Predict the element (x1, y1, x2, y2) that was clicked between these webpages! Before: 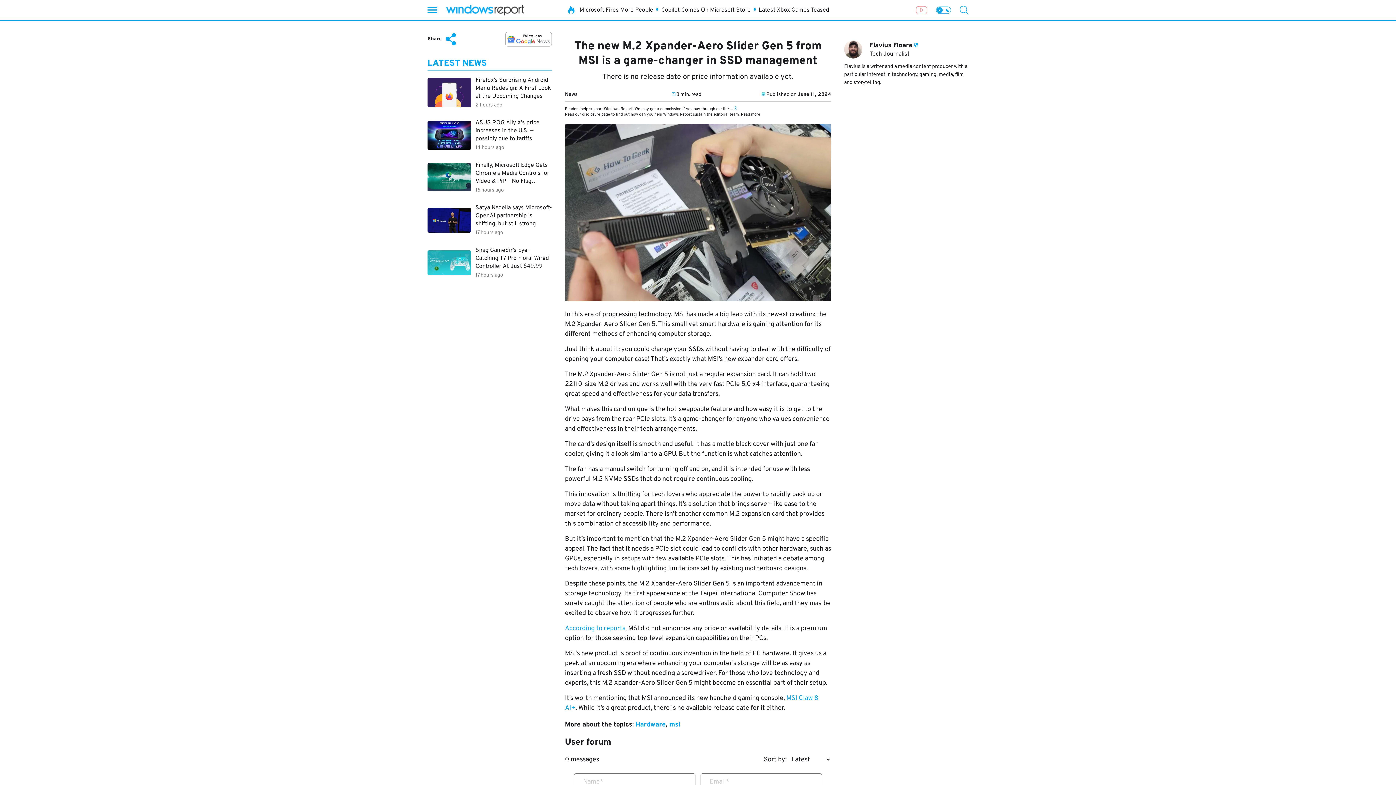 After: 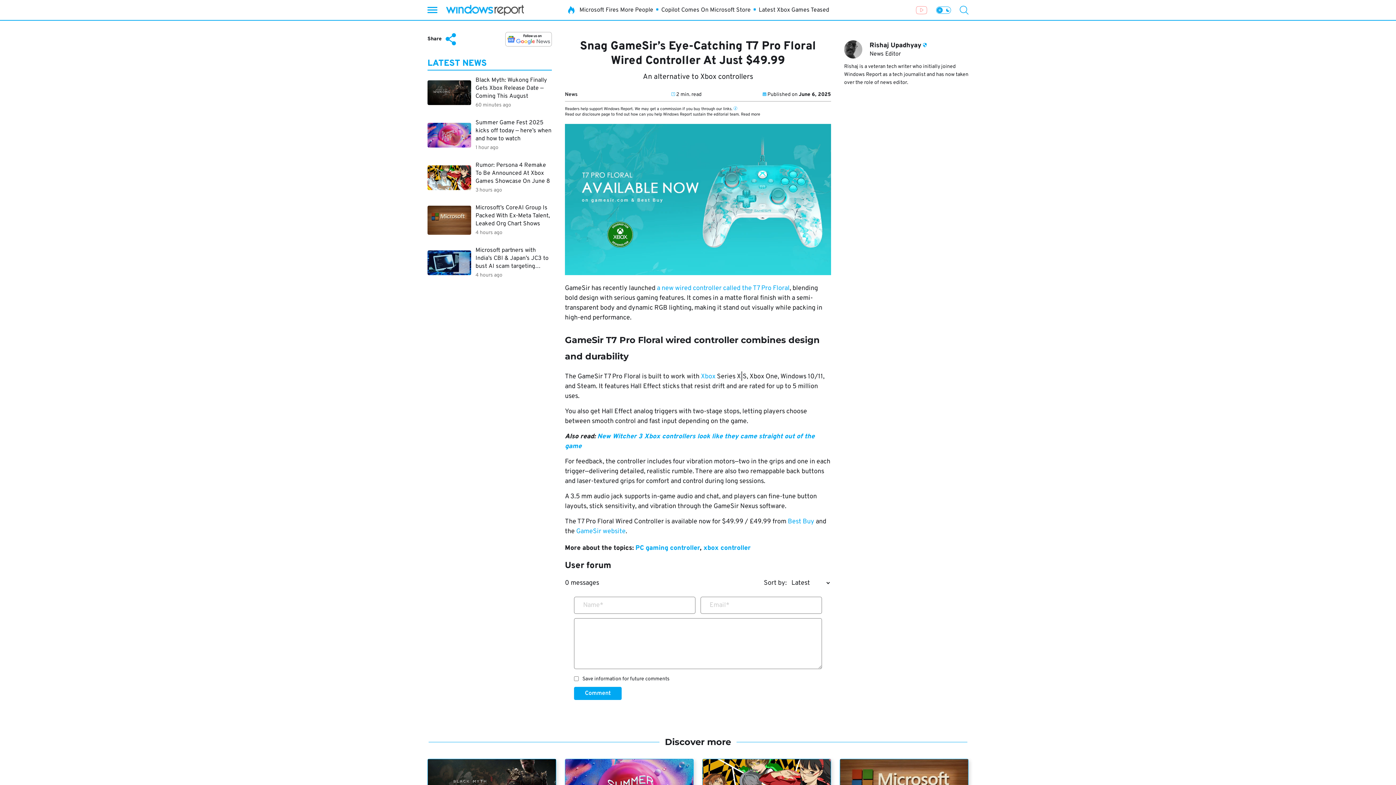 Action: bbox: (427, 243, 552, 282) label: Snag GameSir’s Eye-Catching T7 Pro Floral Wired Controller At Just $49.99
17 hours ago